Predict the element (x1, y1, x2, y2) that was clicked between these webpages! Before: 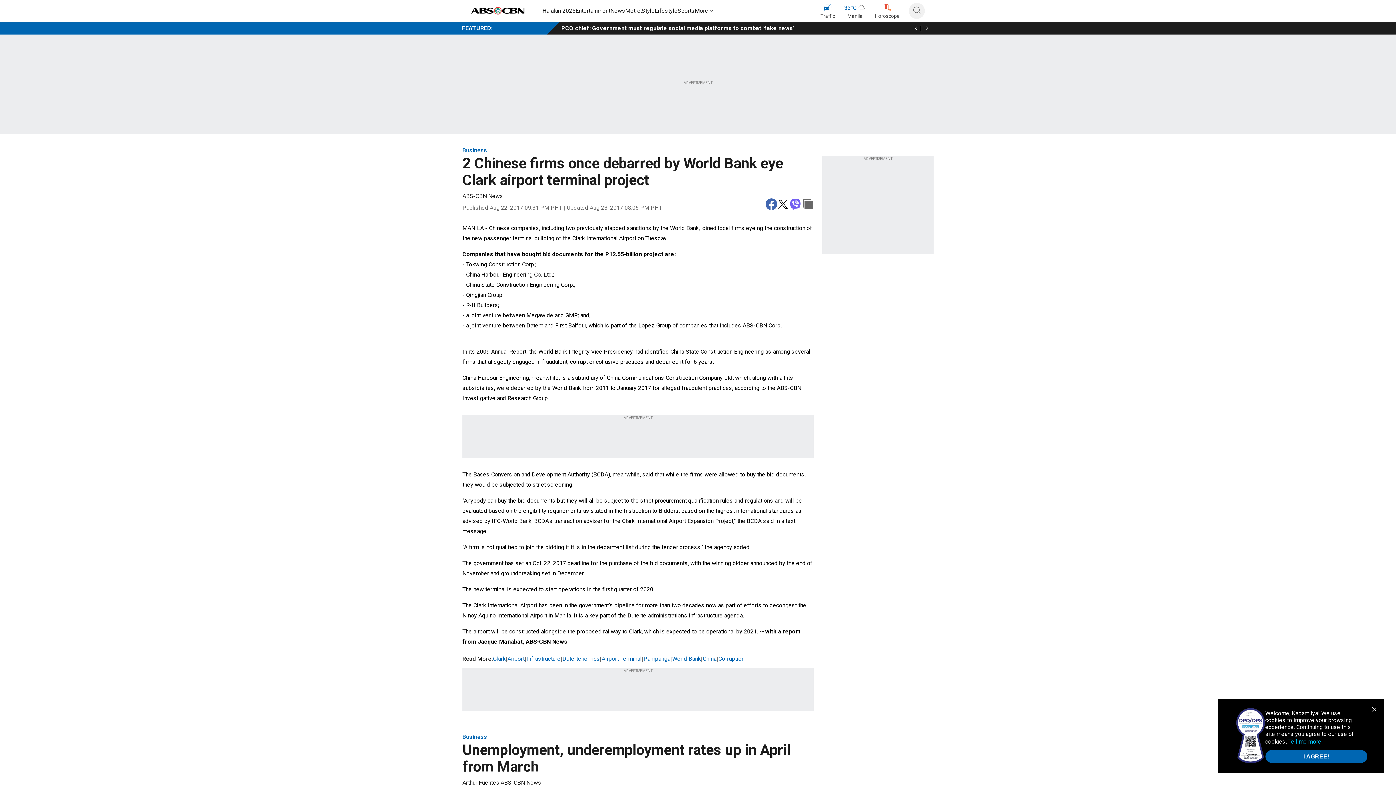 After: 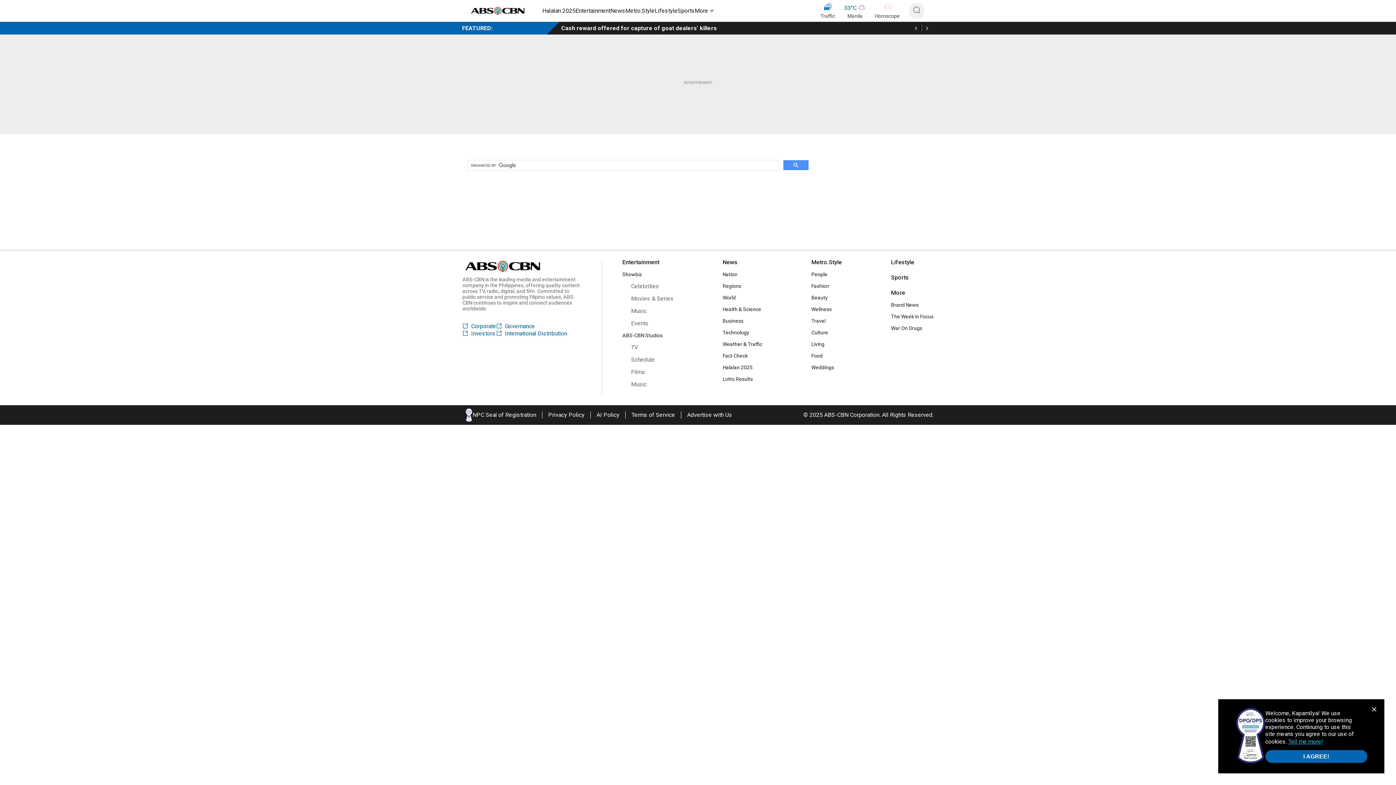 Action: bbox: (912, 5, 921, 16)